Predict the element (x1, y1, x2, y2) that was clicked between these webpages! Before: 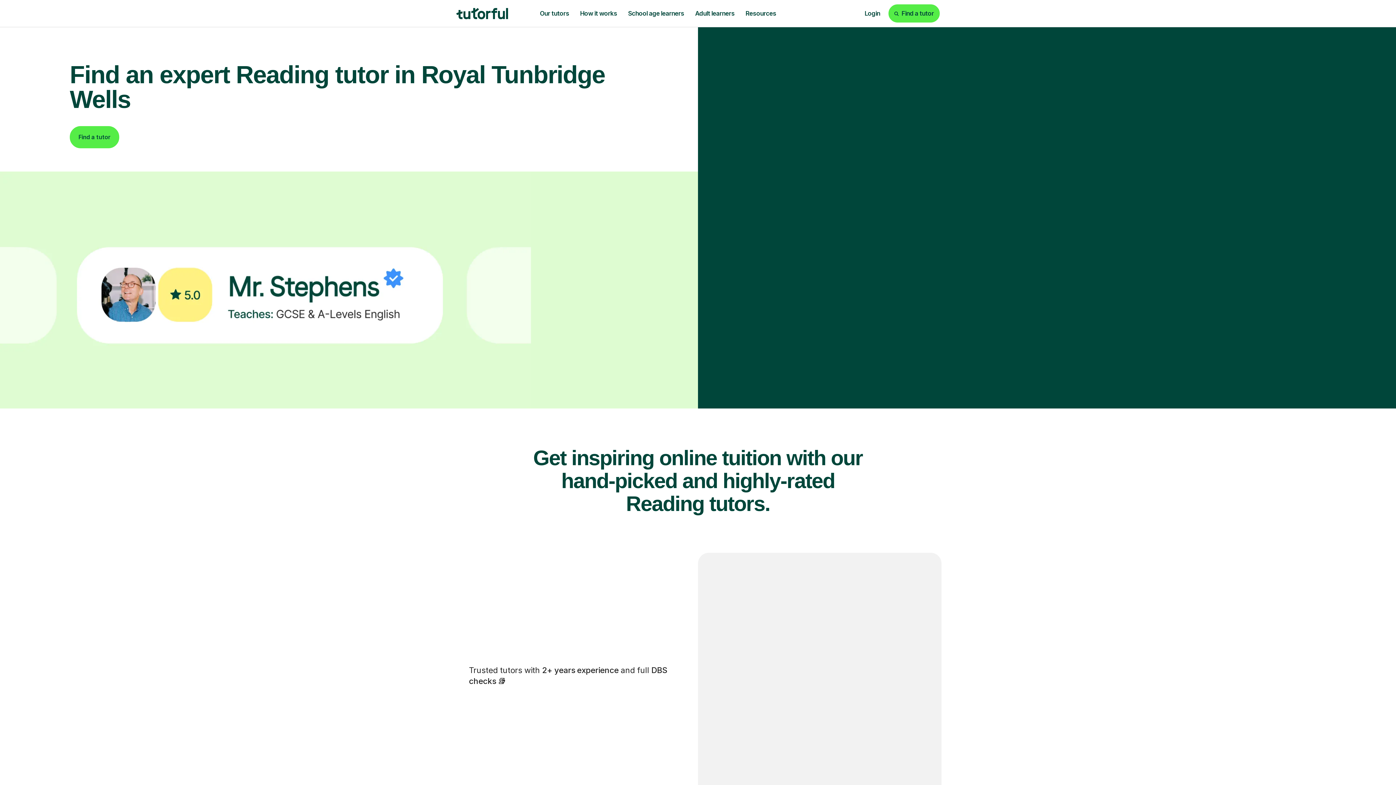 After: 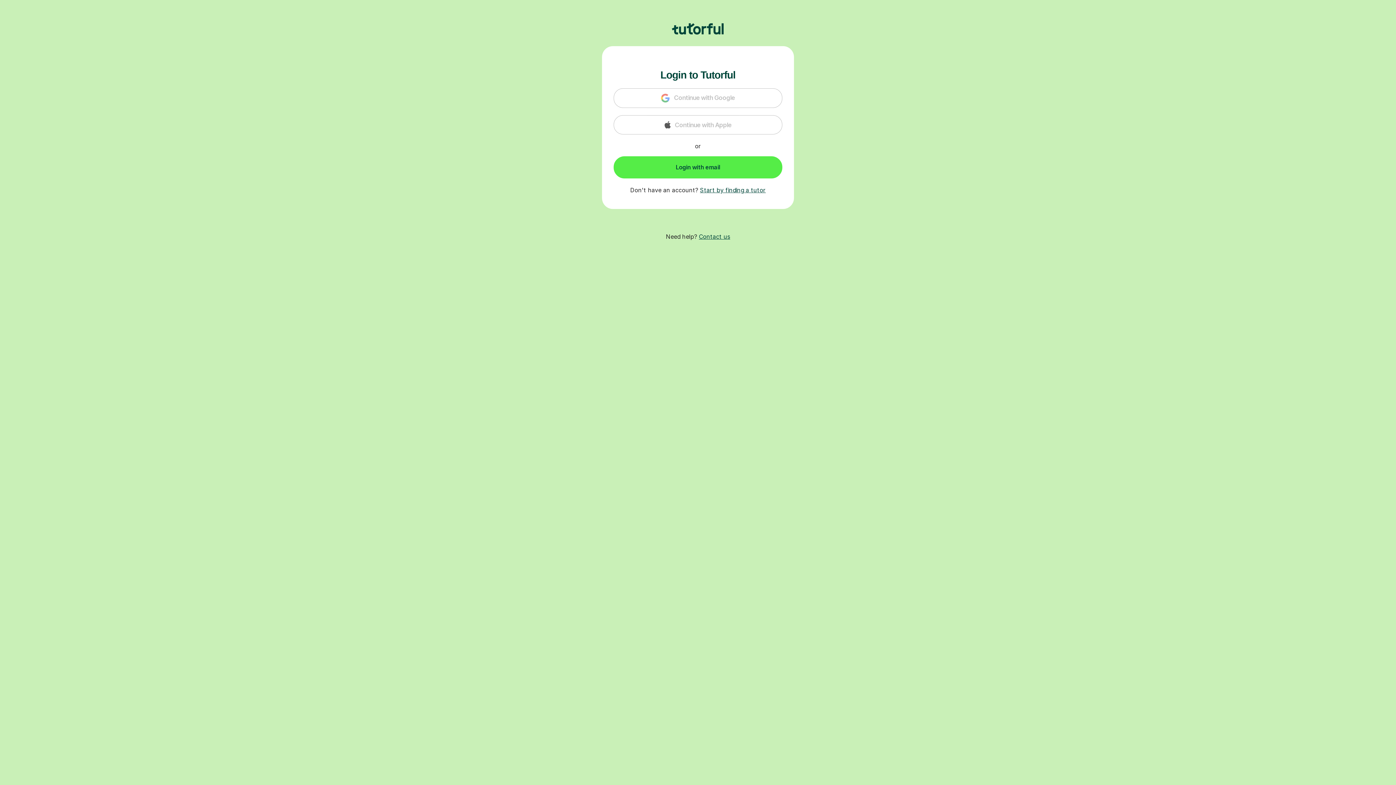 Action: bbox: (859, 4, 885, 22) label: Login